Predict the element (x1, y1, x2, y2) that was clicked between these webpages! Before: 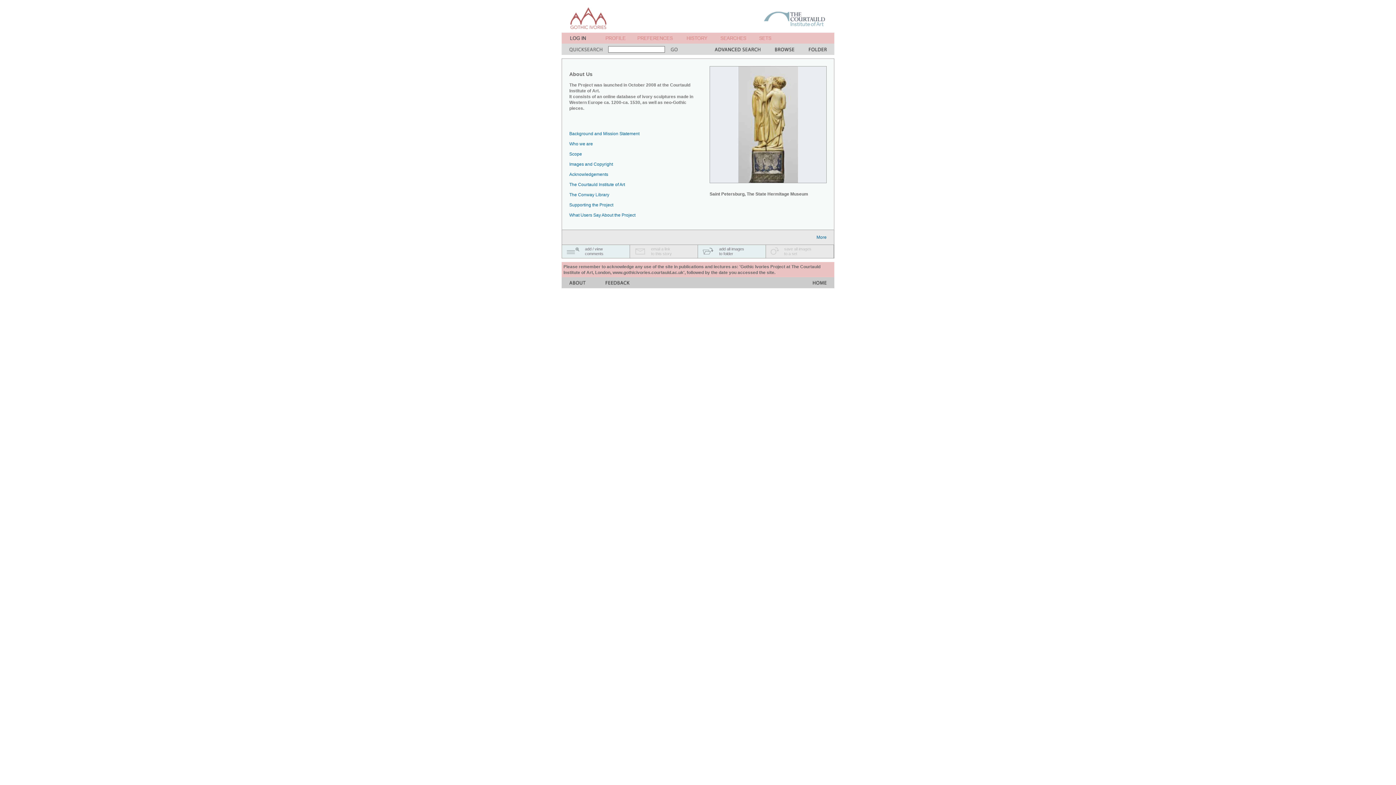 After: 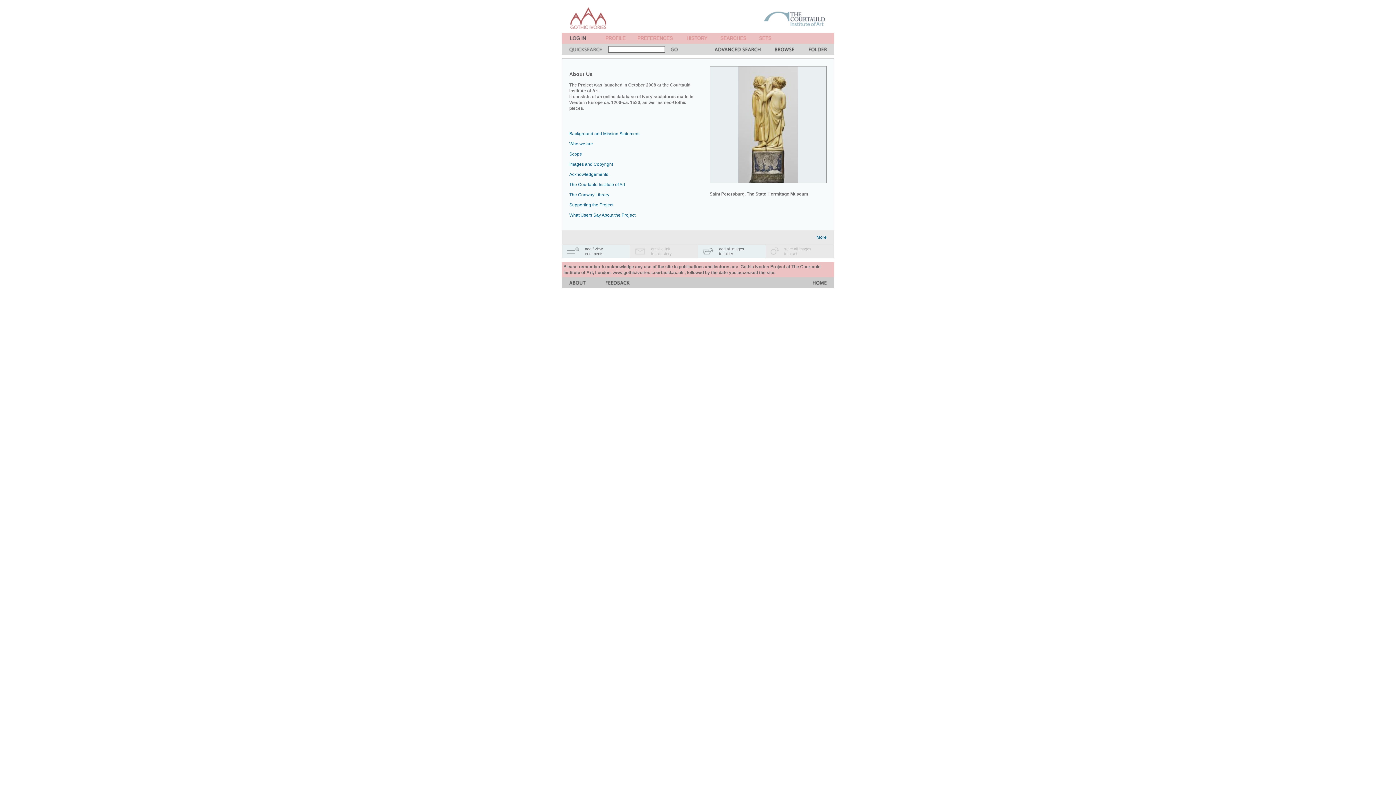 Action: bbox: (766, 253, 784, 259)